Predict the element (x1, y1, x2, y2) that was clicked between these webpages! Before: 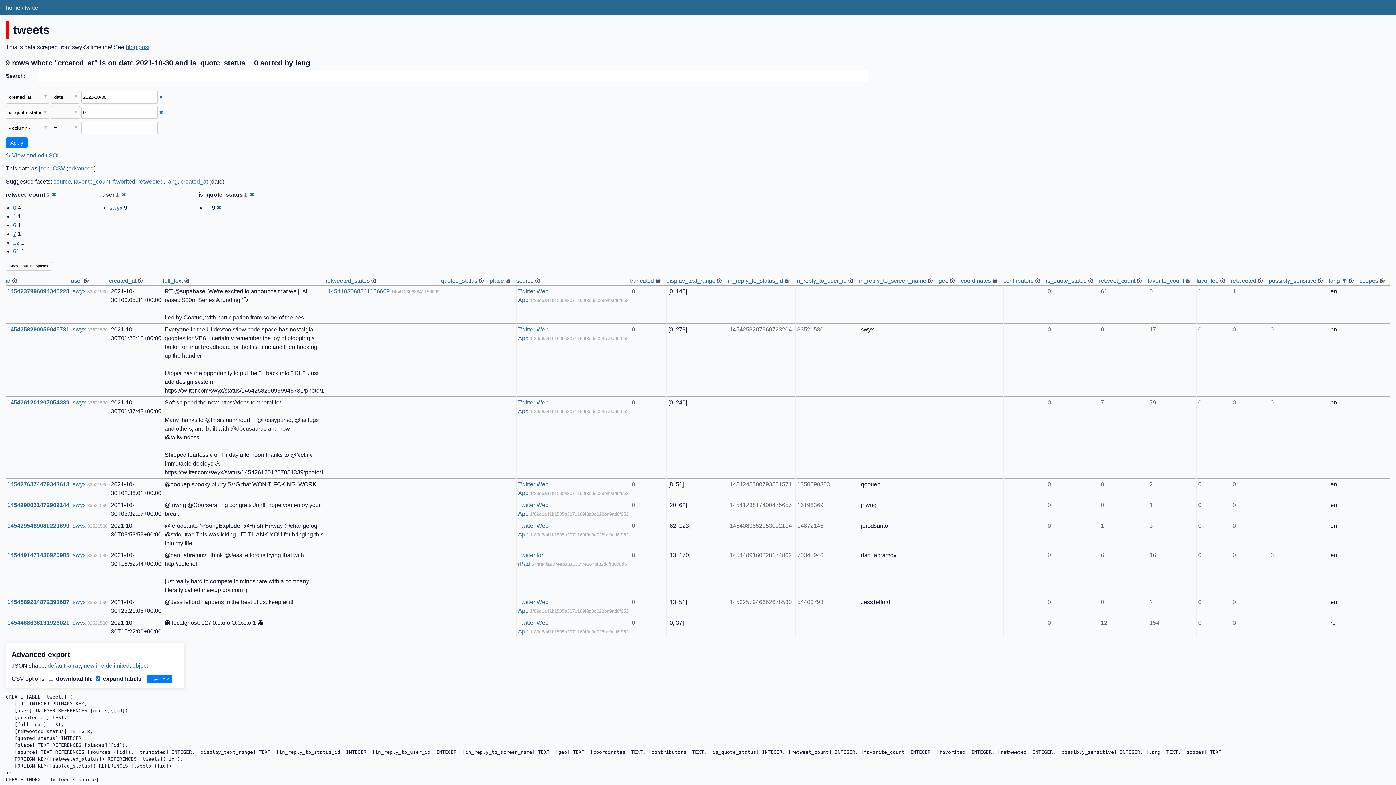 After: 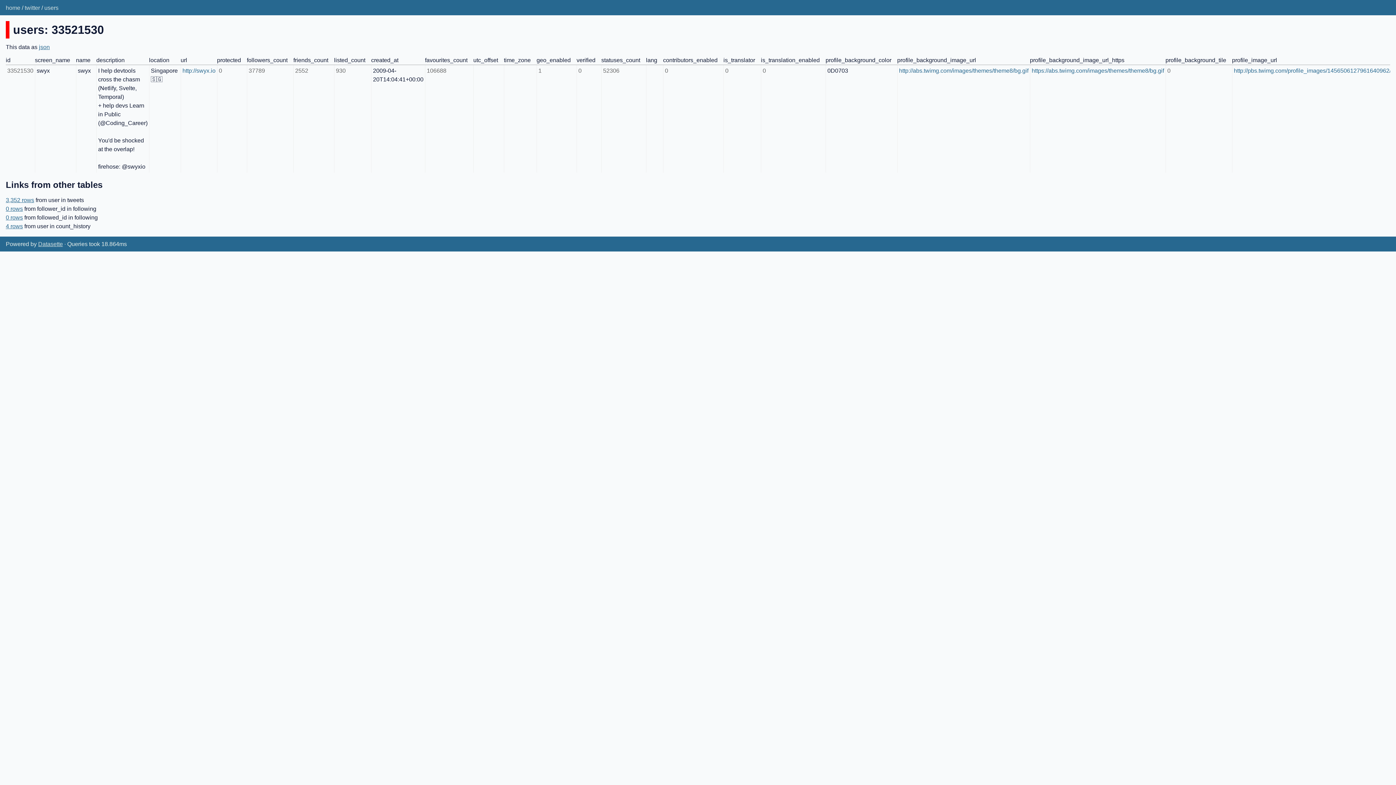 Action: bbox: (72, 522, 85, 528) label: swyx